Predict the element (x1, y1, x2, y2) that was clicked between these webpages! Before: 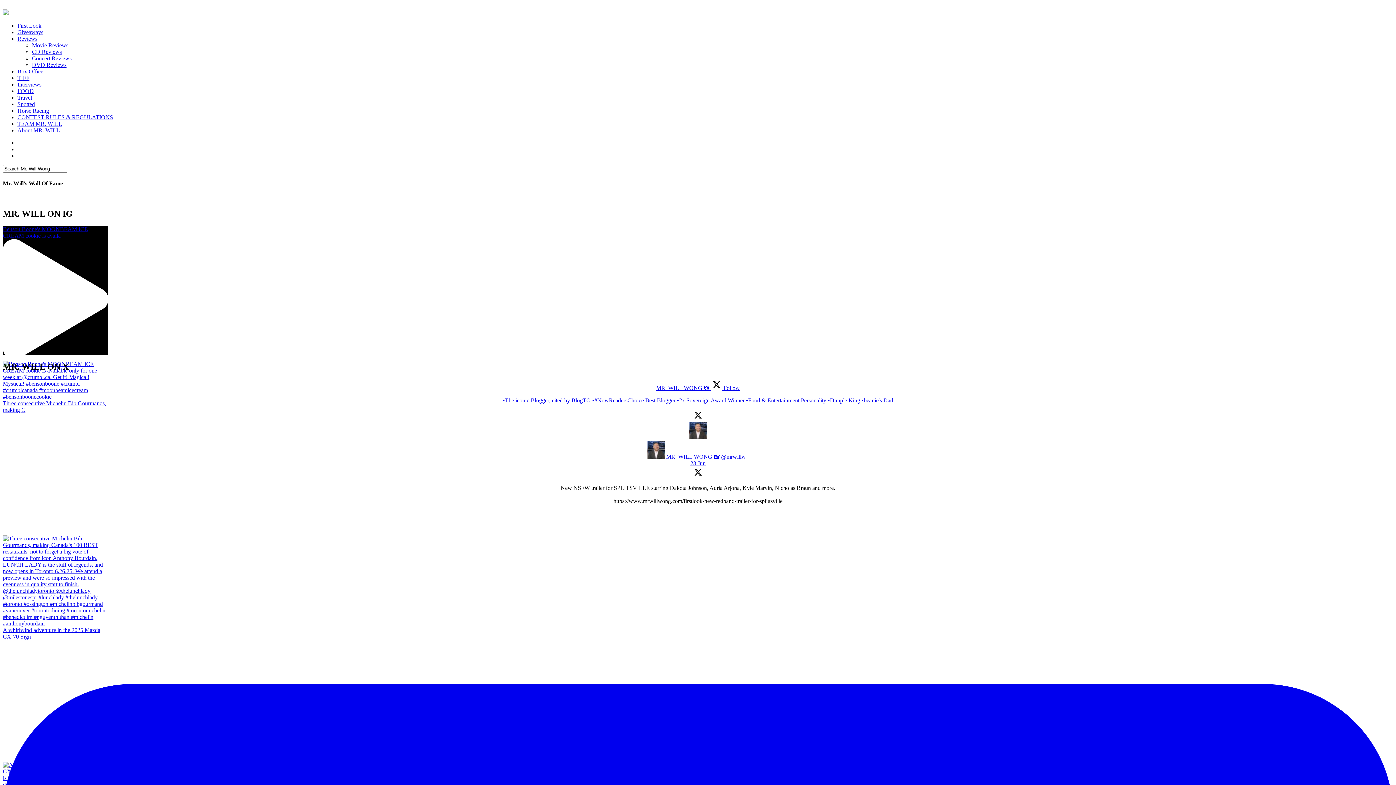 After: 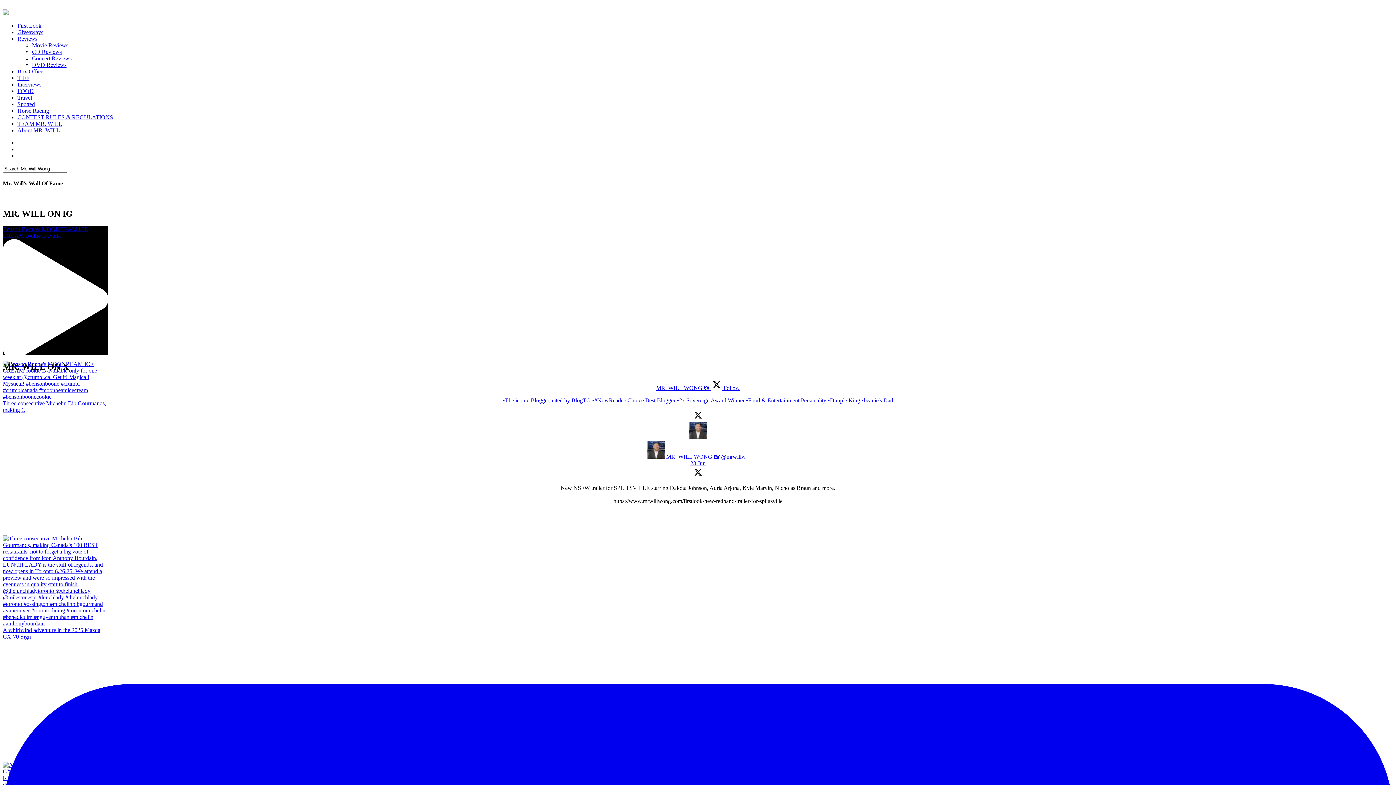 Action: bbox: (17, 107, 49, 113) label: Horse Racing